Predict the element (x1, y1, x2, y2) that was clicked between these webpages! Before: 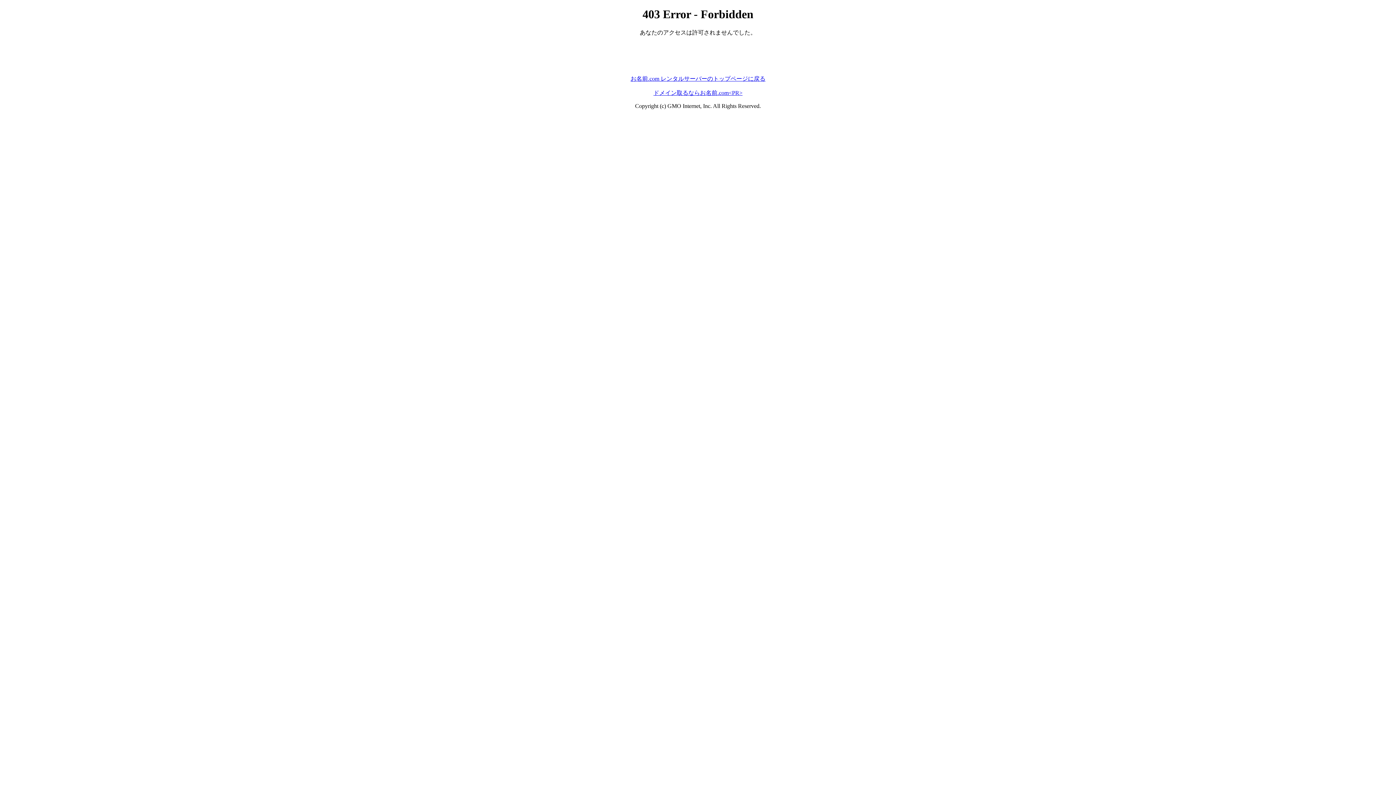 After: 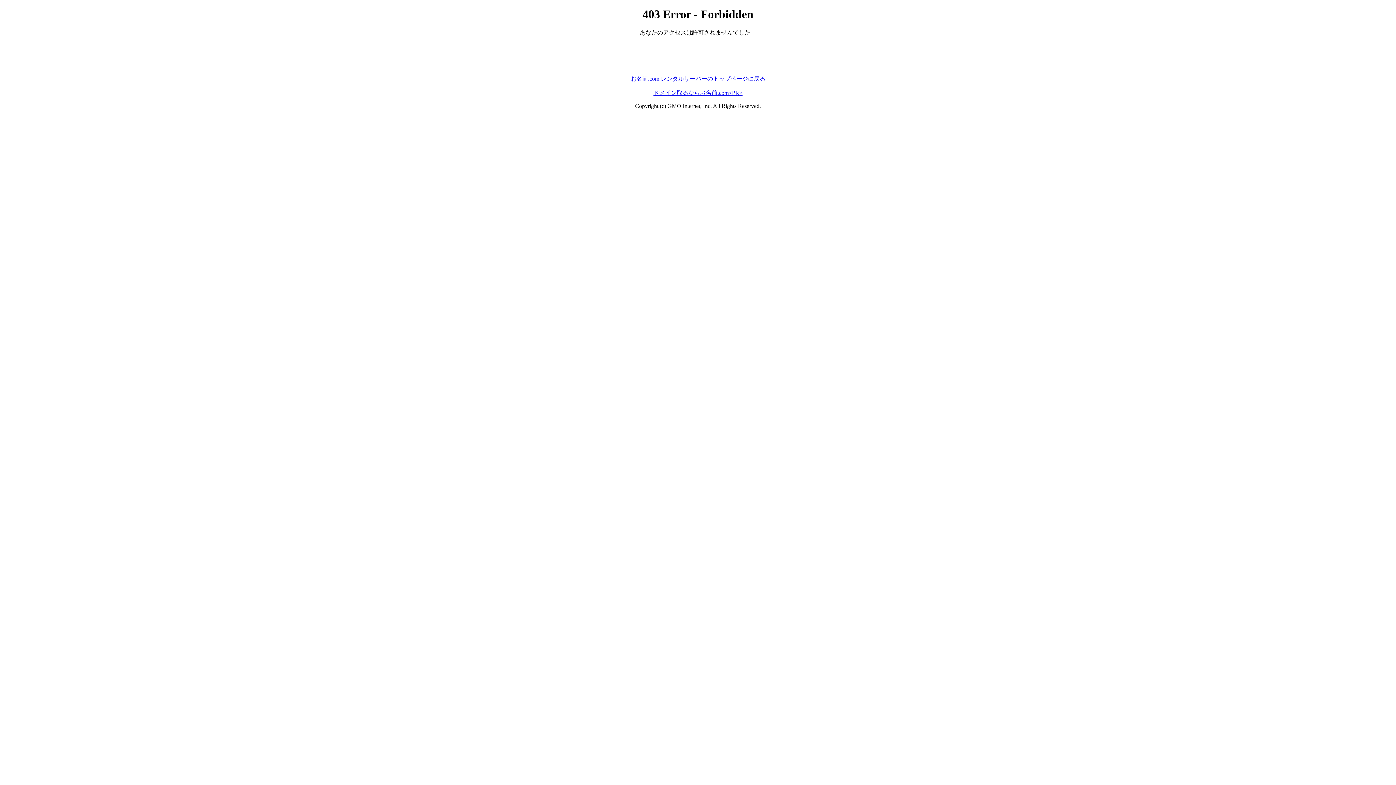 Action: label: お名前.com レンタルサーバーのトップページに戻る bbox: (630, 75, 765, 81)